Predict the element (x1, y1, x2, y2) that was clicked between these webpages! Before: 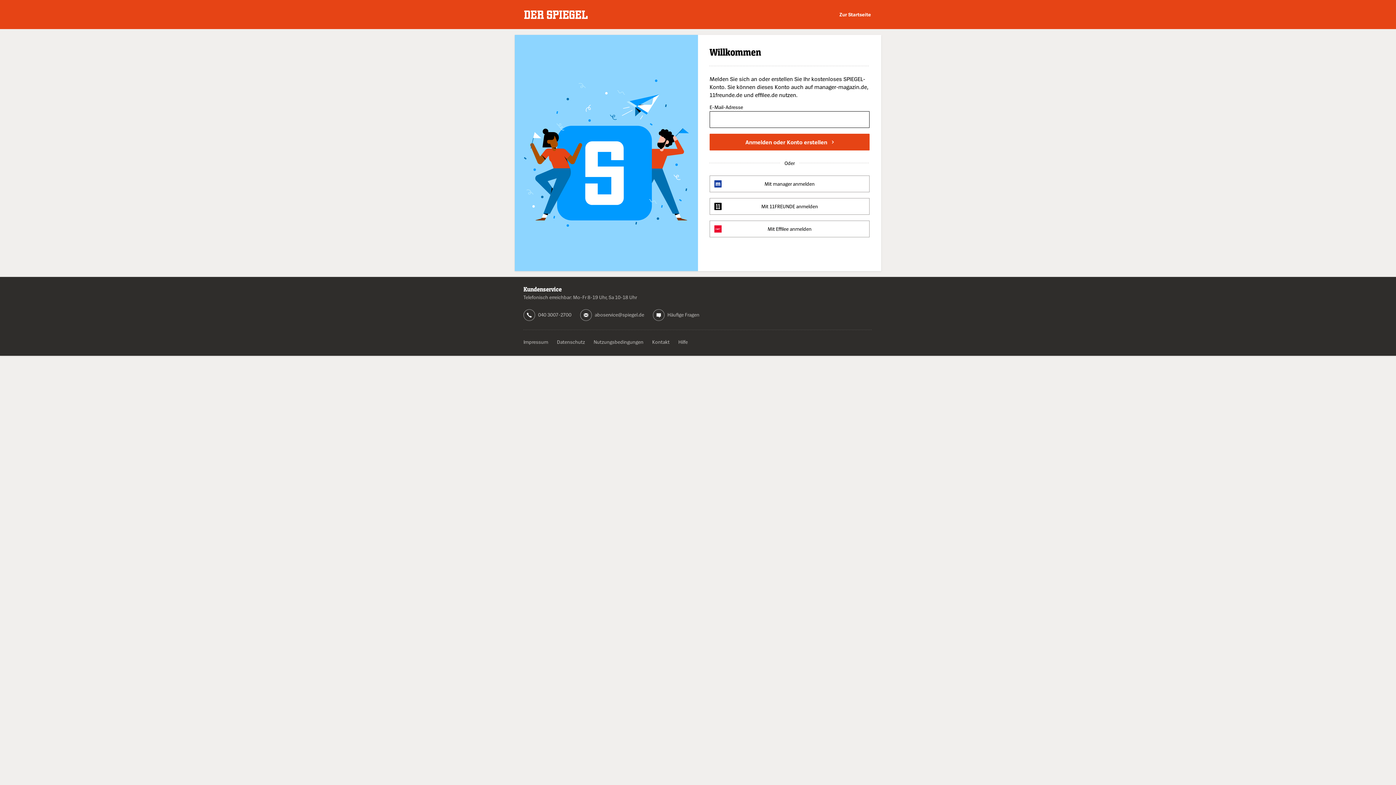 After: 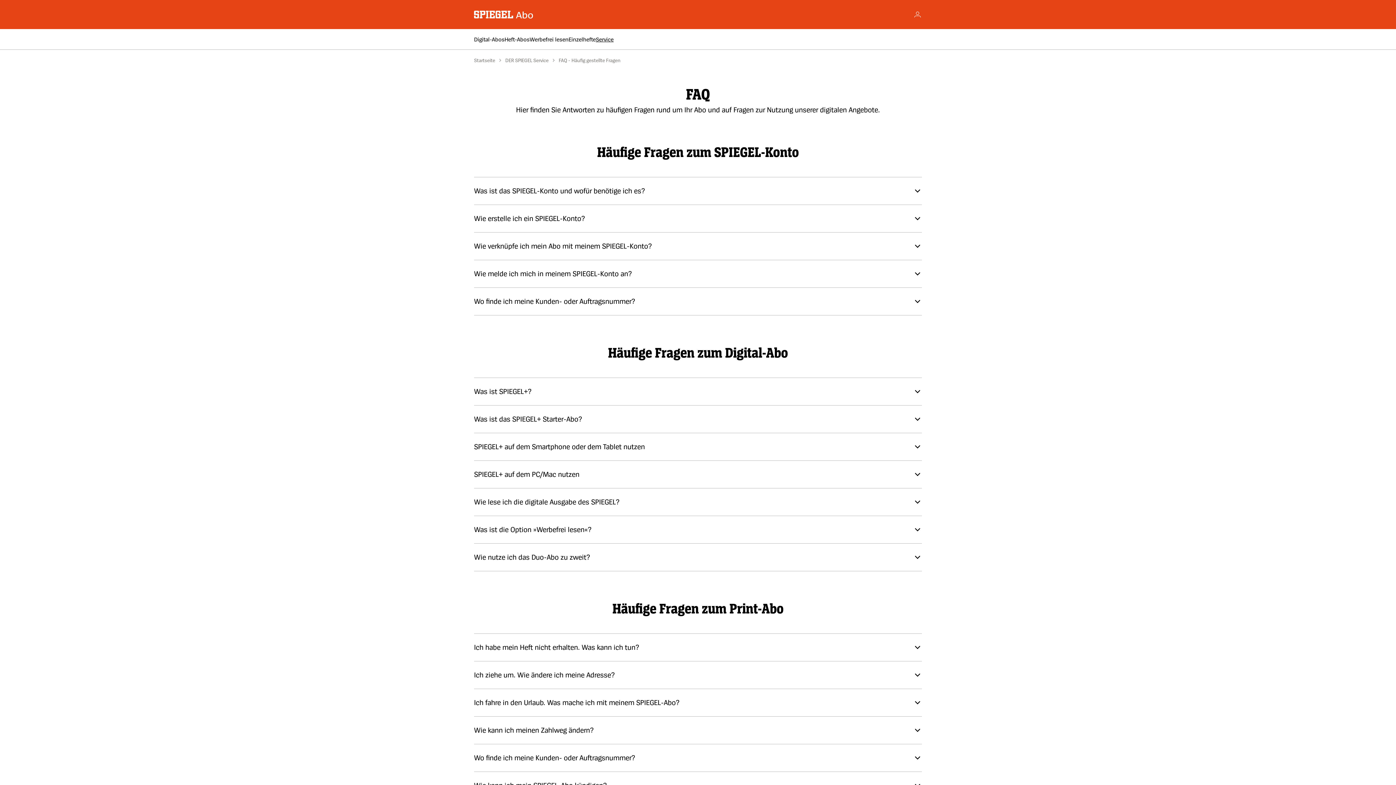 Action: label: Häufige Fragen bbox: (667, 311, 699, 317)